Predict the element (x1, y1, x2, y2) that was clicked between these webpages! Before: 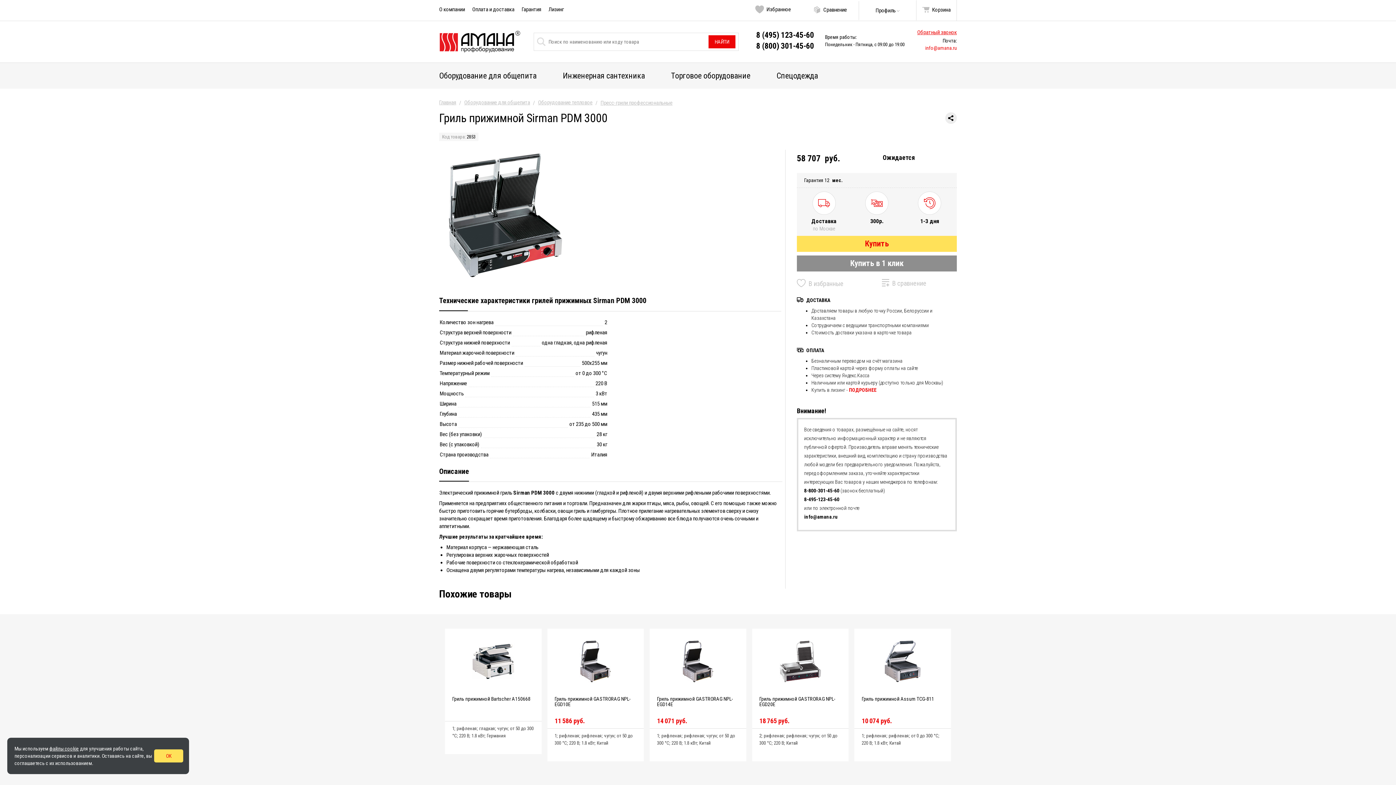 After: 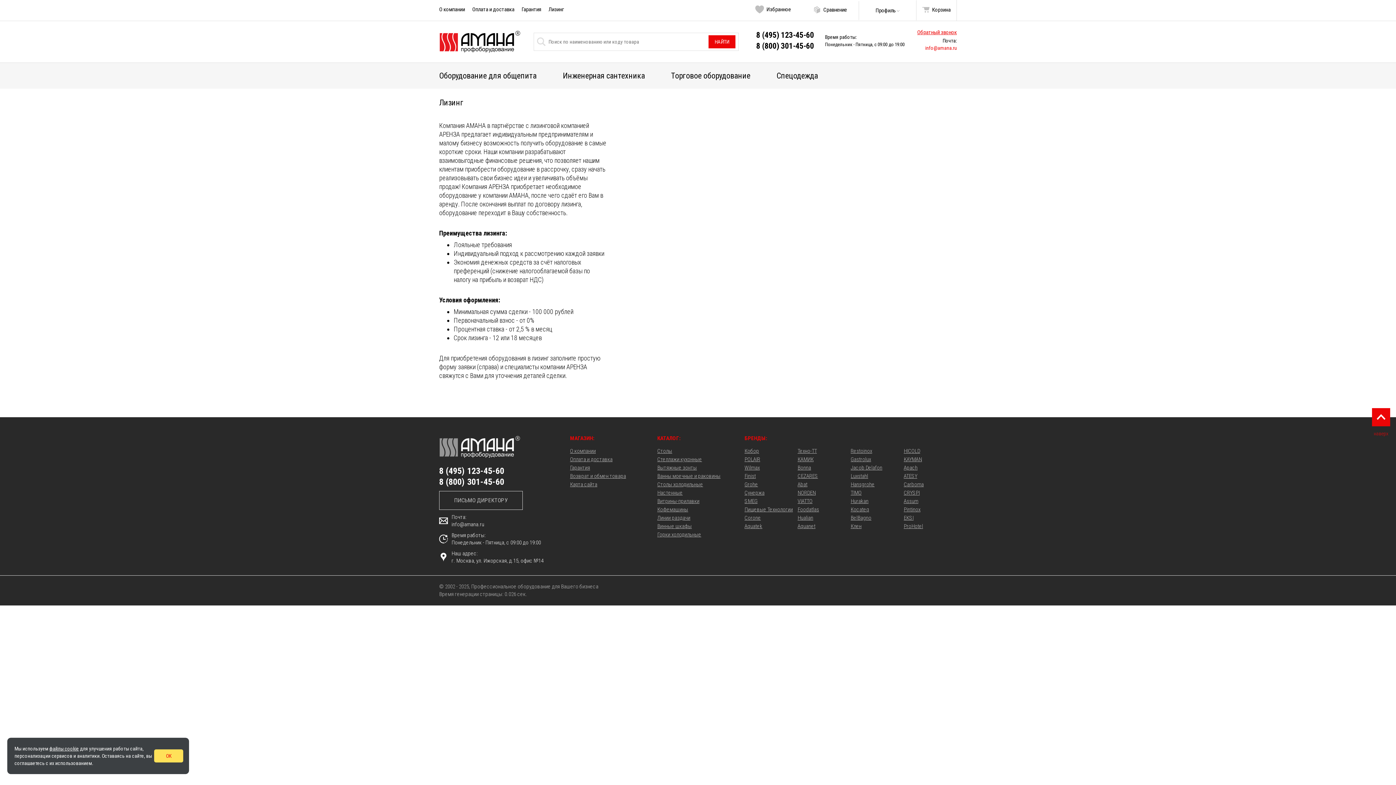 Action: label: ПОДРОБНЕЕ bbox: (849, 387, 876, 392)